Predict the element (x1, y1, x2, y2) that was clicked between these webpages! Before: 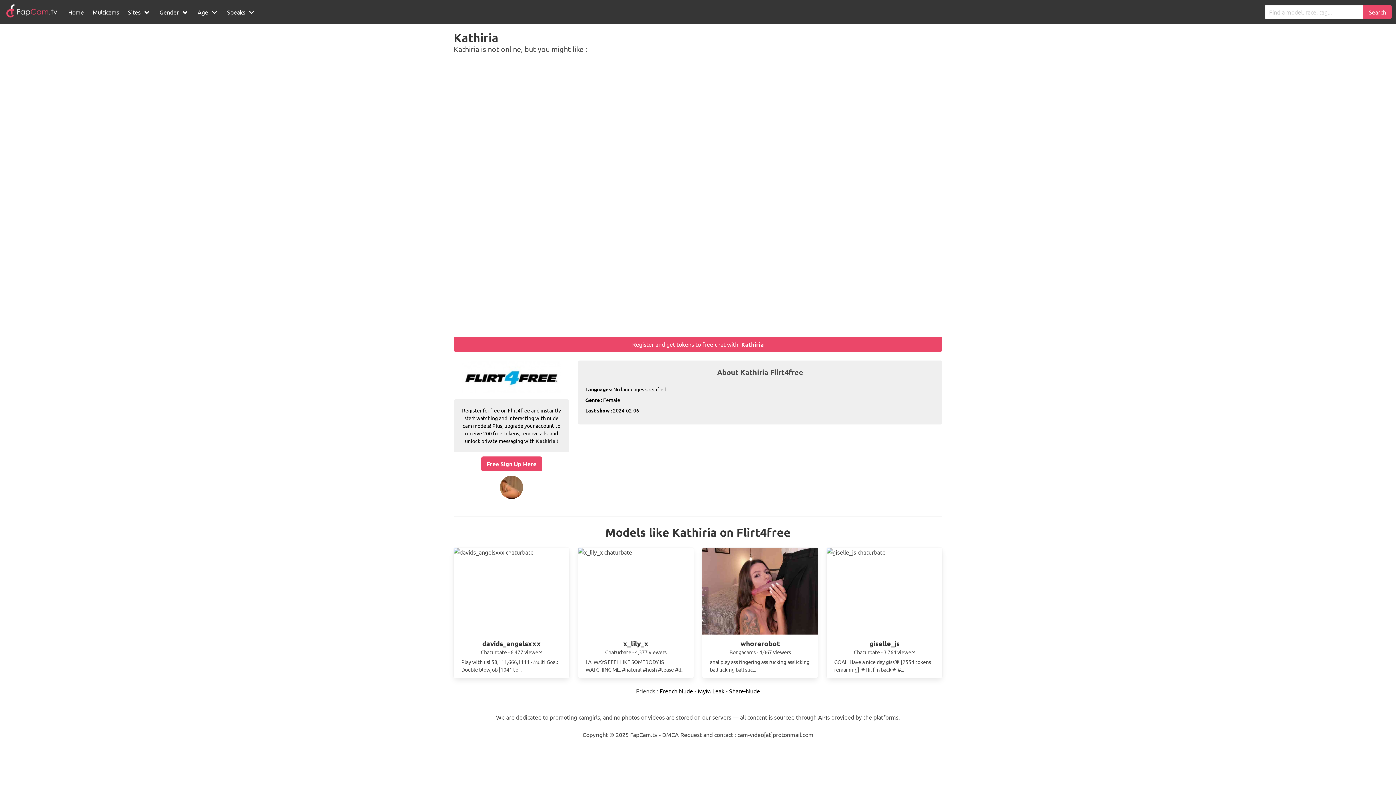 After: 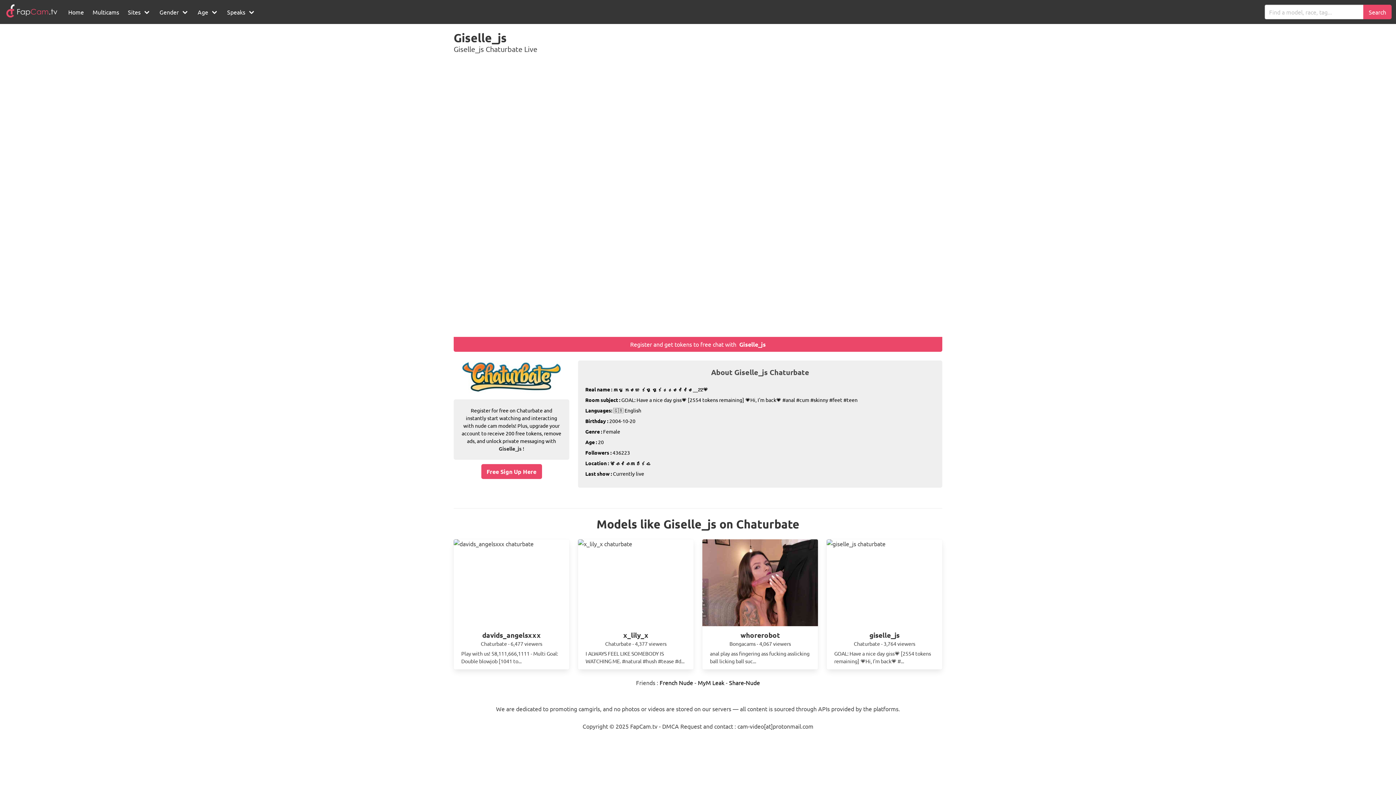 Action: label: giselle_js

Chaturbate - 3,764 viewers

GOAL: Have a nice day giss💗 [2554 tokens remaining] 💗Hi, I'm back💗 #... bbox: (826, 548, 942, 678)